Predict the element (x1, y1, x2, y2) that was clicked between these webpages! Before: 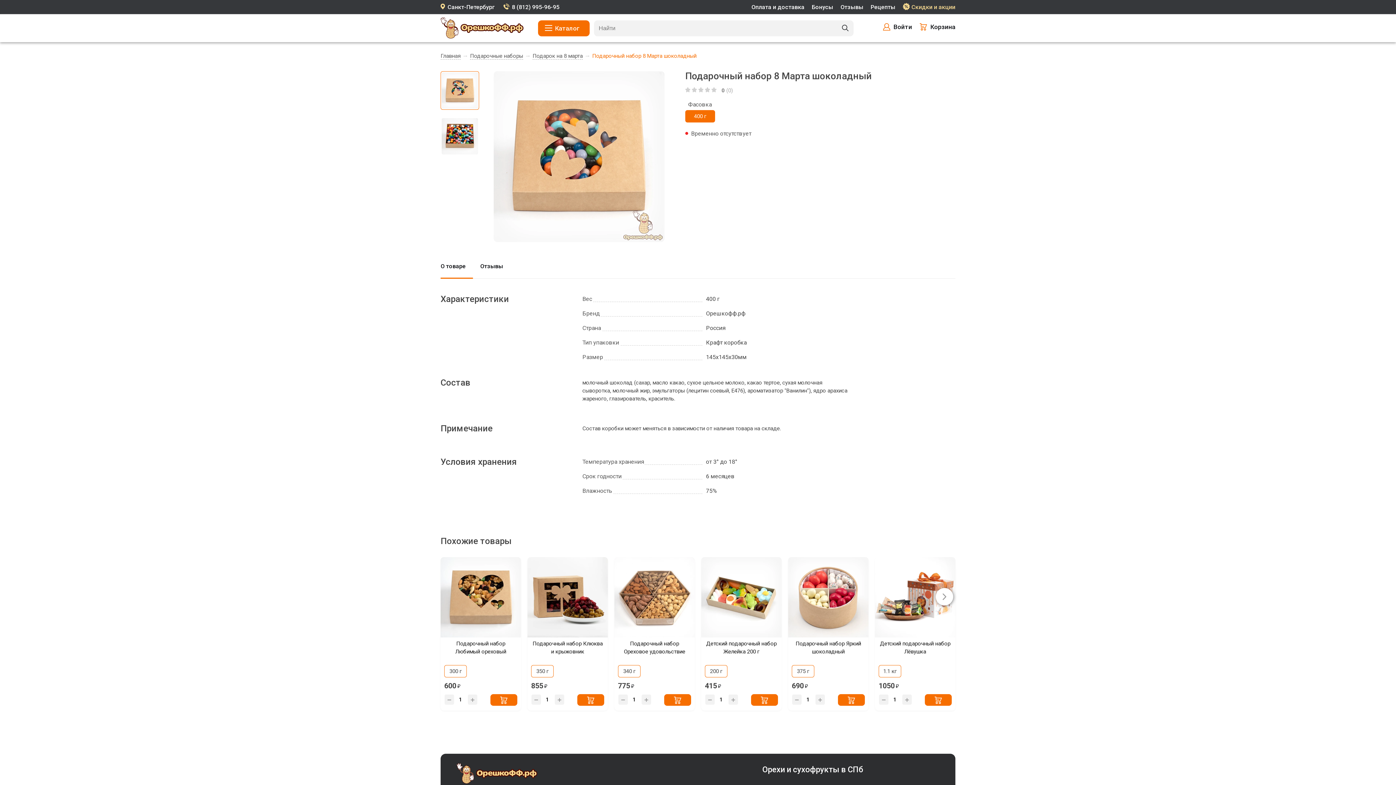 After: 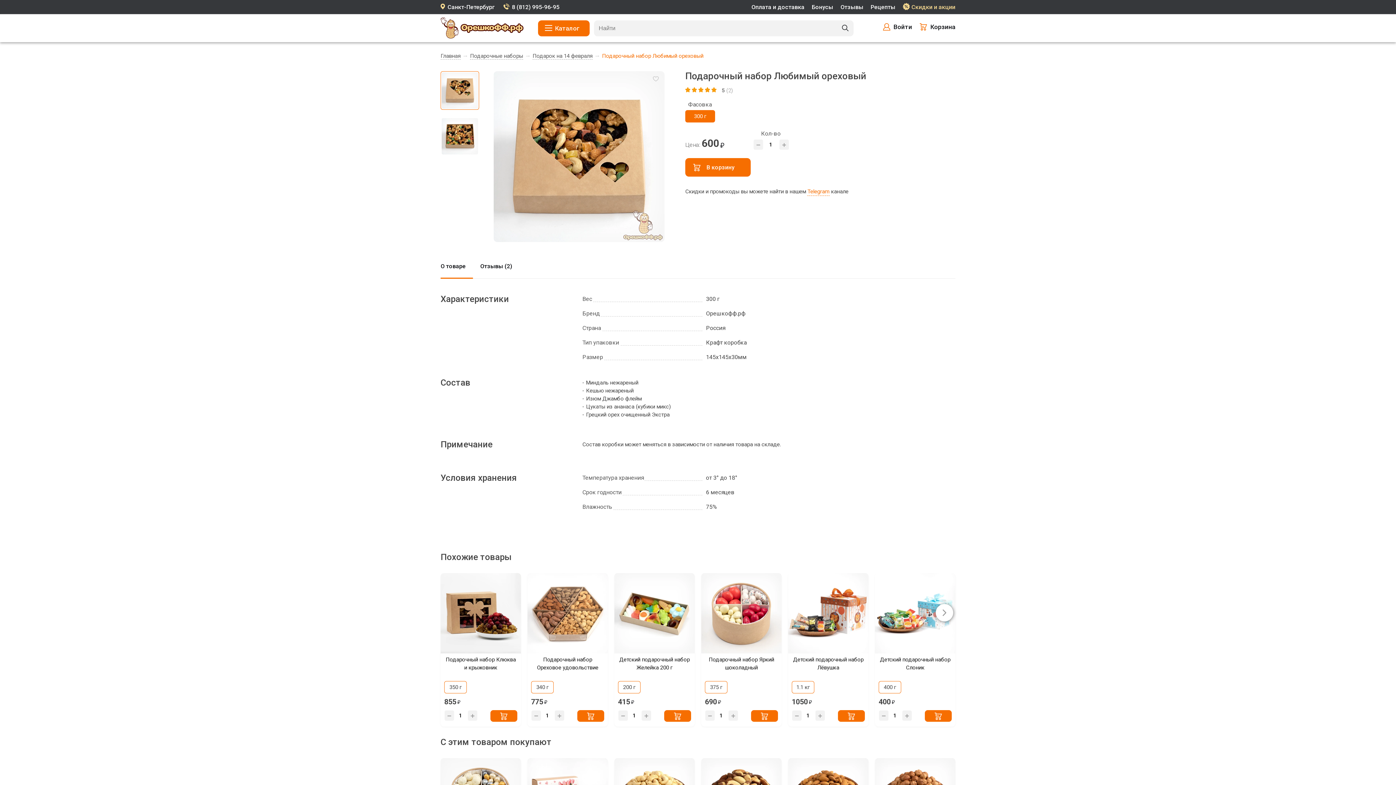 Action: bbox: (440, 557, 521, 637)